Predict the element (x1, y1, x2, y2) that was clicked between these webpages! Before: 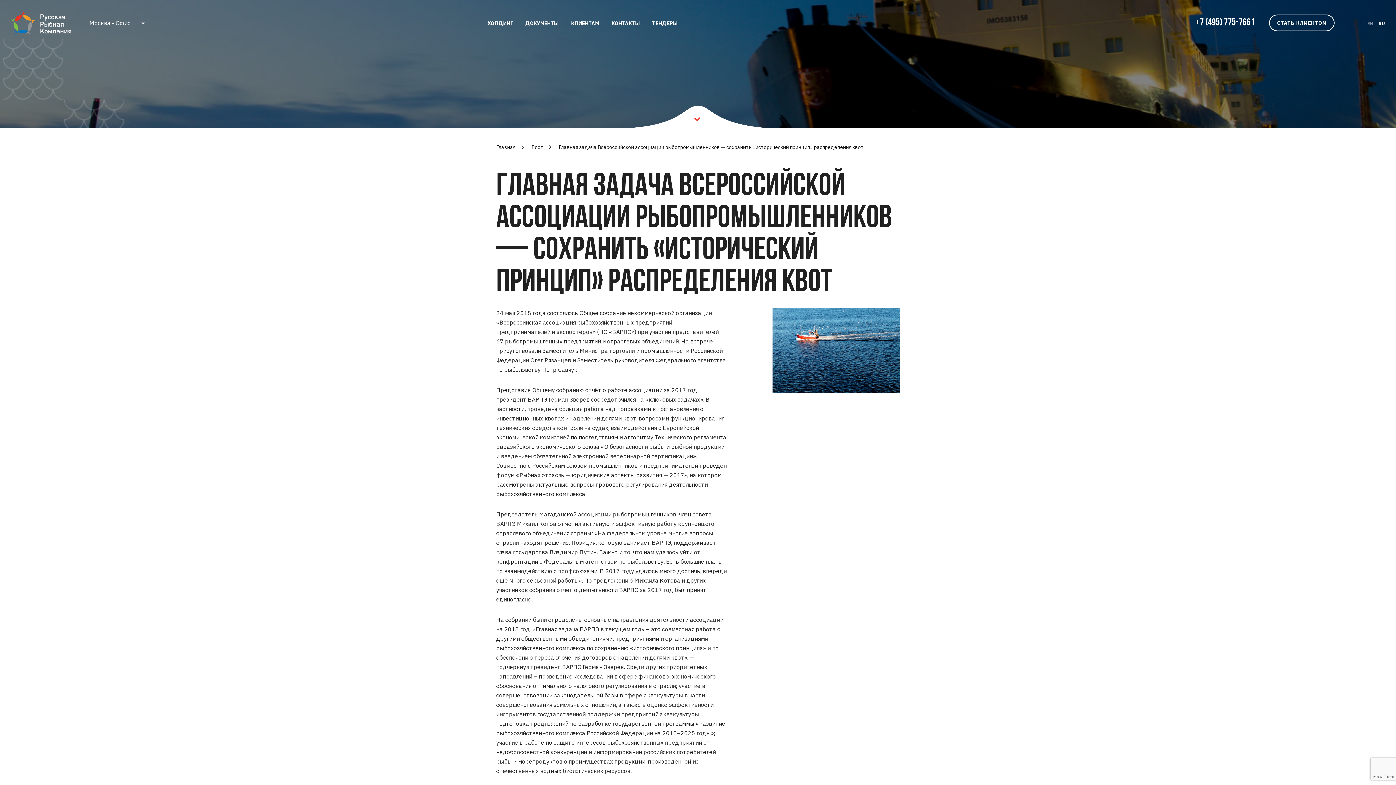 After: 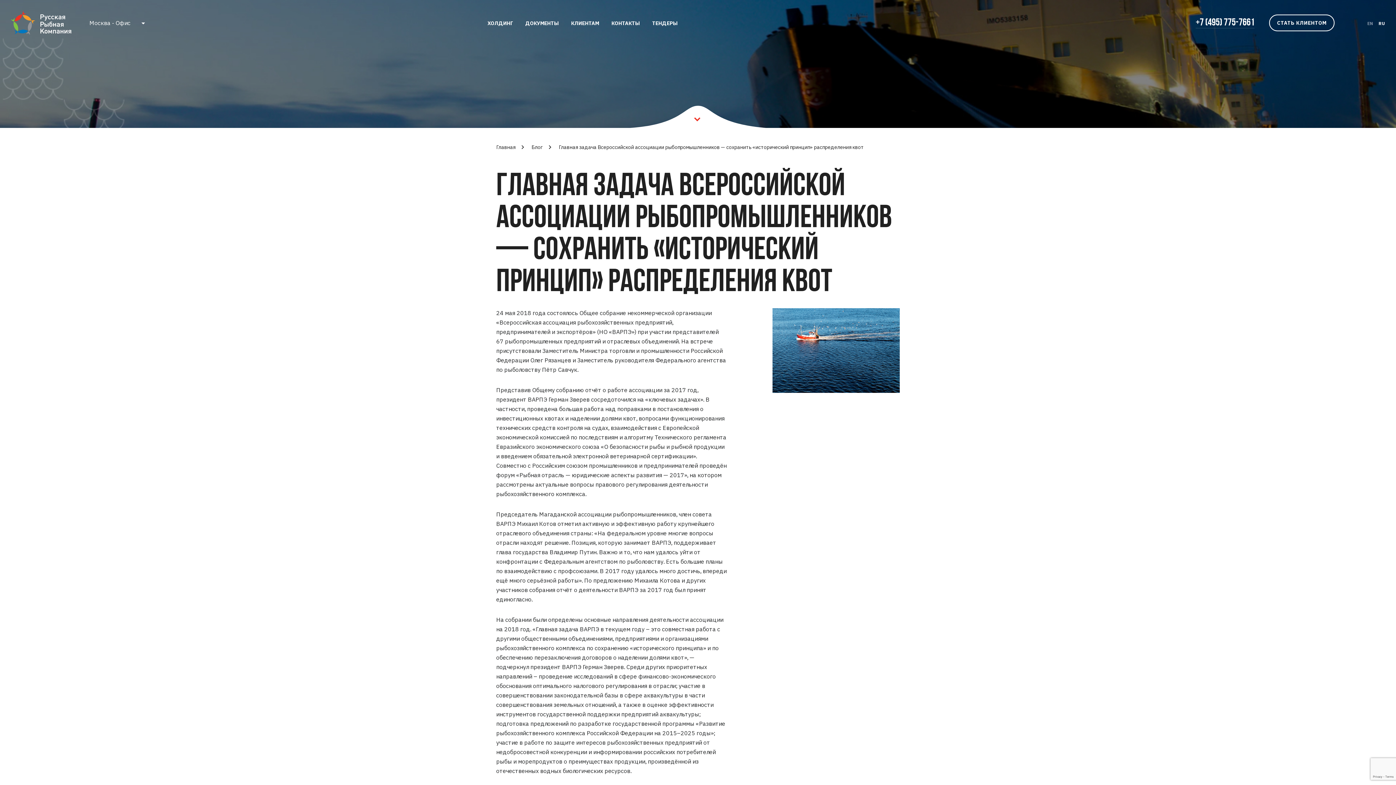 Action: label: RU bbox: (1378, 20, 1385, 26)